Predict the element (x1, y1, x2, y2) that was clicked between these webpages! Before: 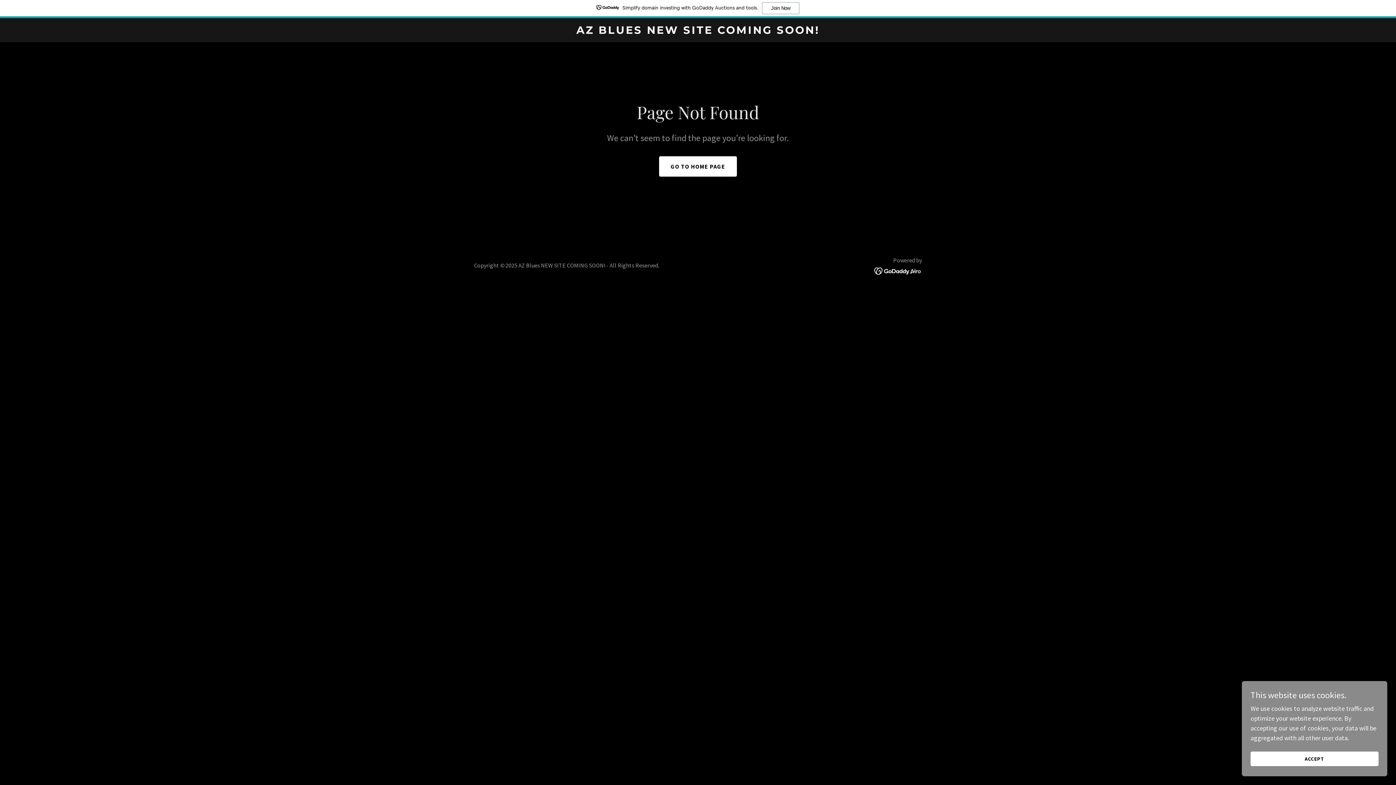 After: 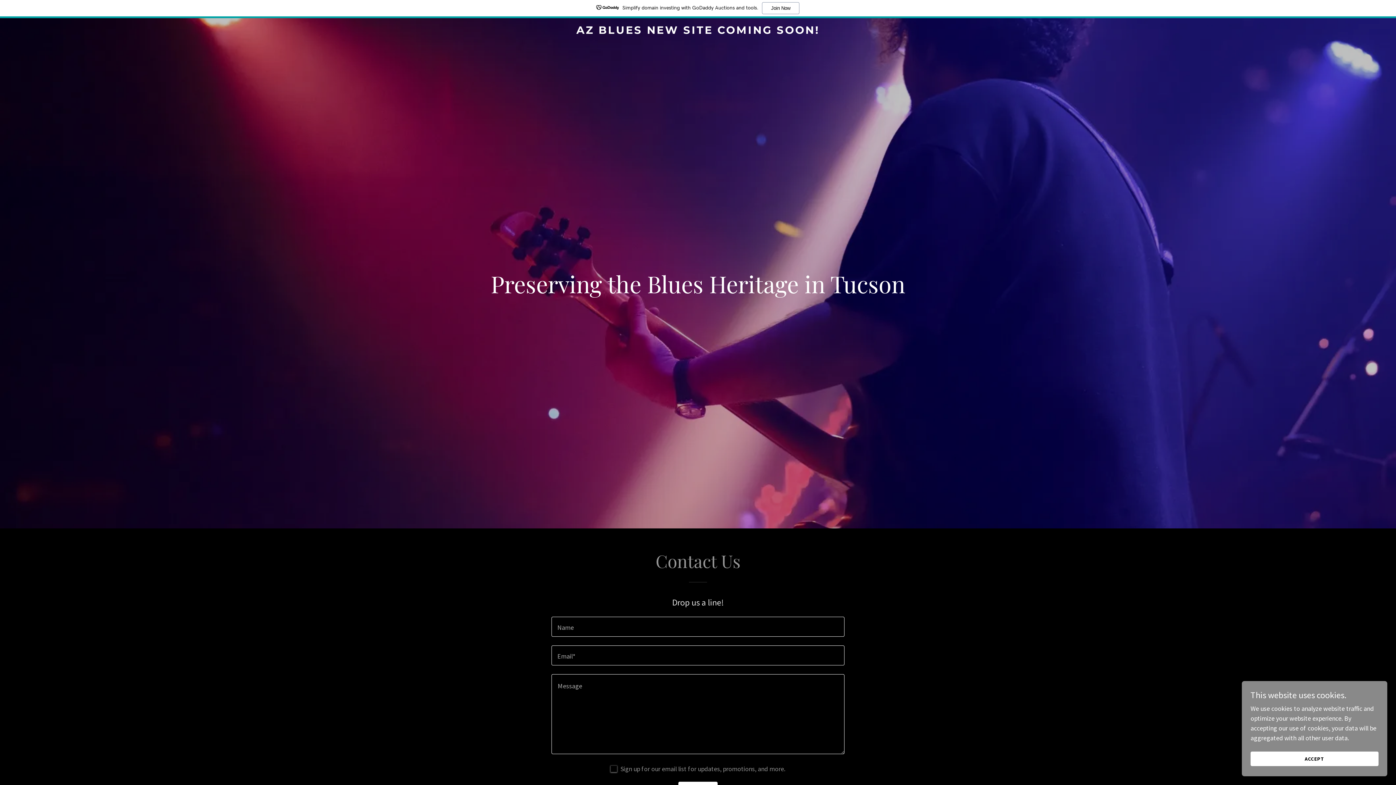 Action: label: GO TO HOME PAGE bbox: (659, 156, 737, 176)